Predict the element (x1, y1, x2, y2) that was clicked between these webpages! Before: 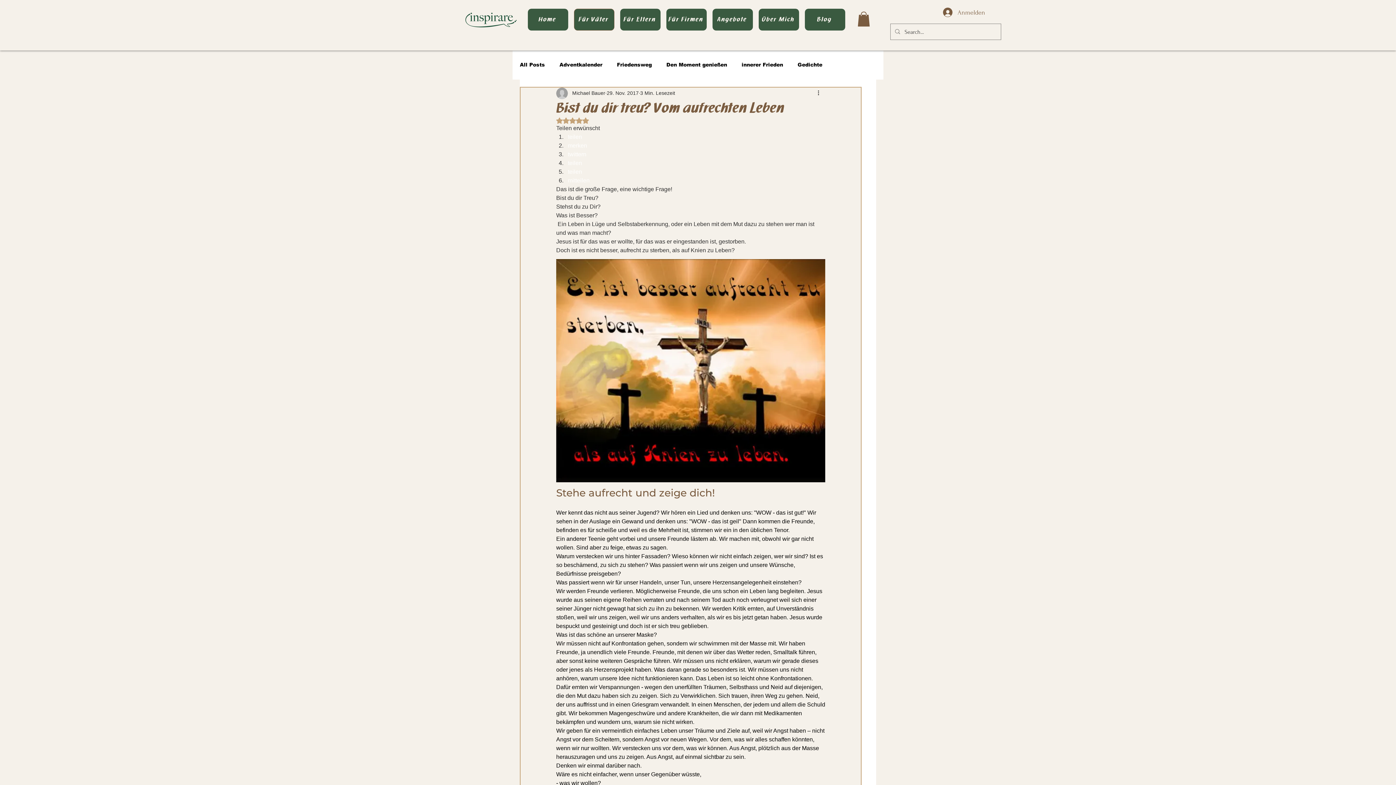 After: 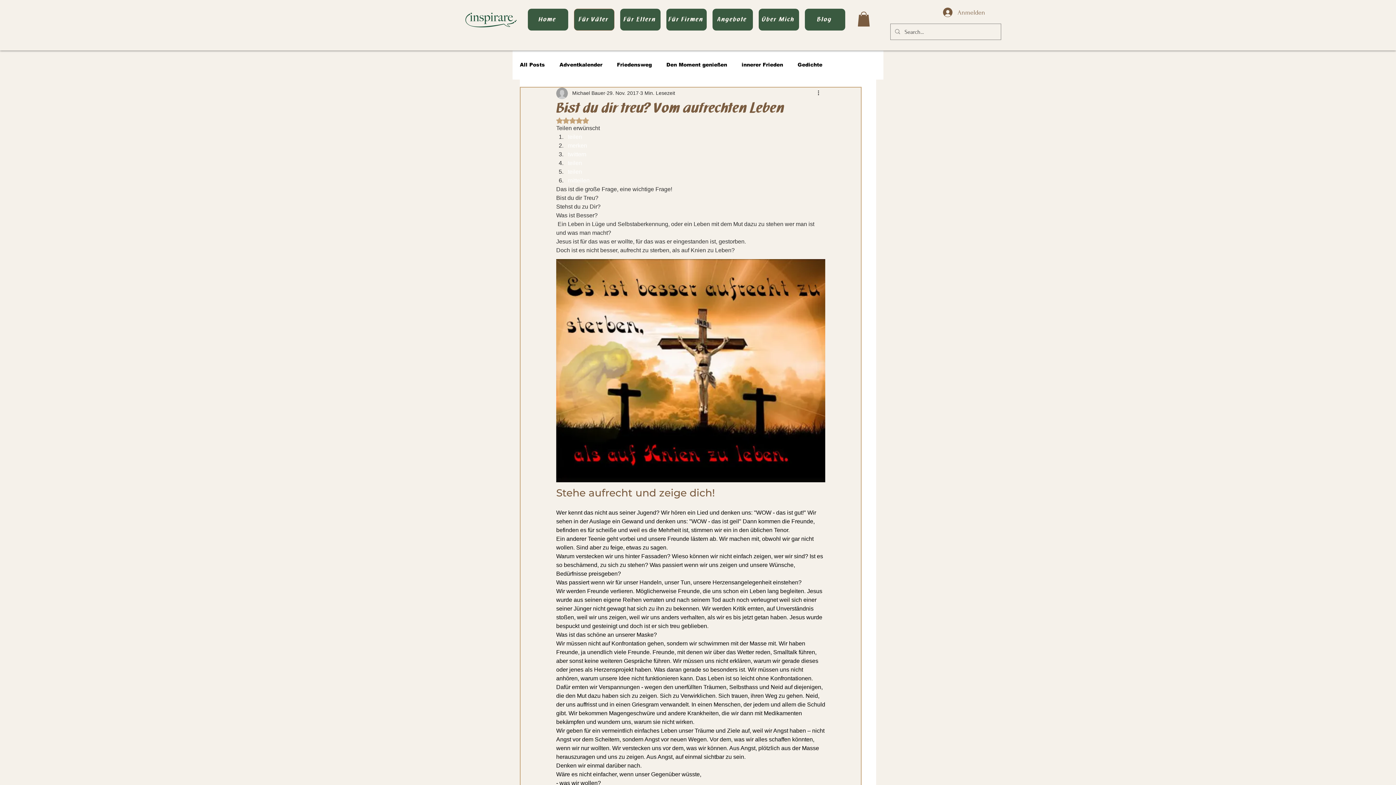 Action: bbox: (556, 117, 589, 123) label: Mit NaN von 5 Sternen bewertet.